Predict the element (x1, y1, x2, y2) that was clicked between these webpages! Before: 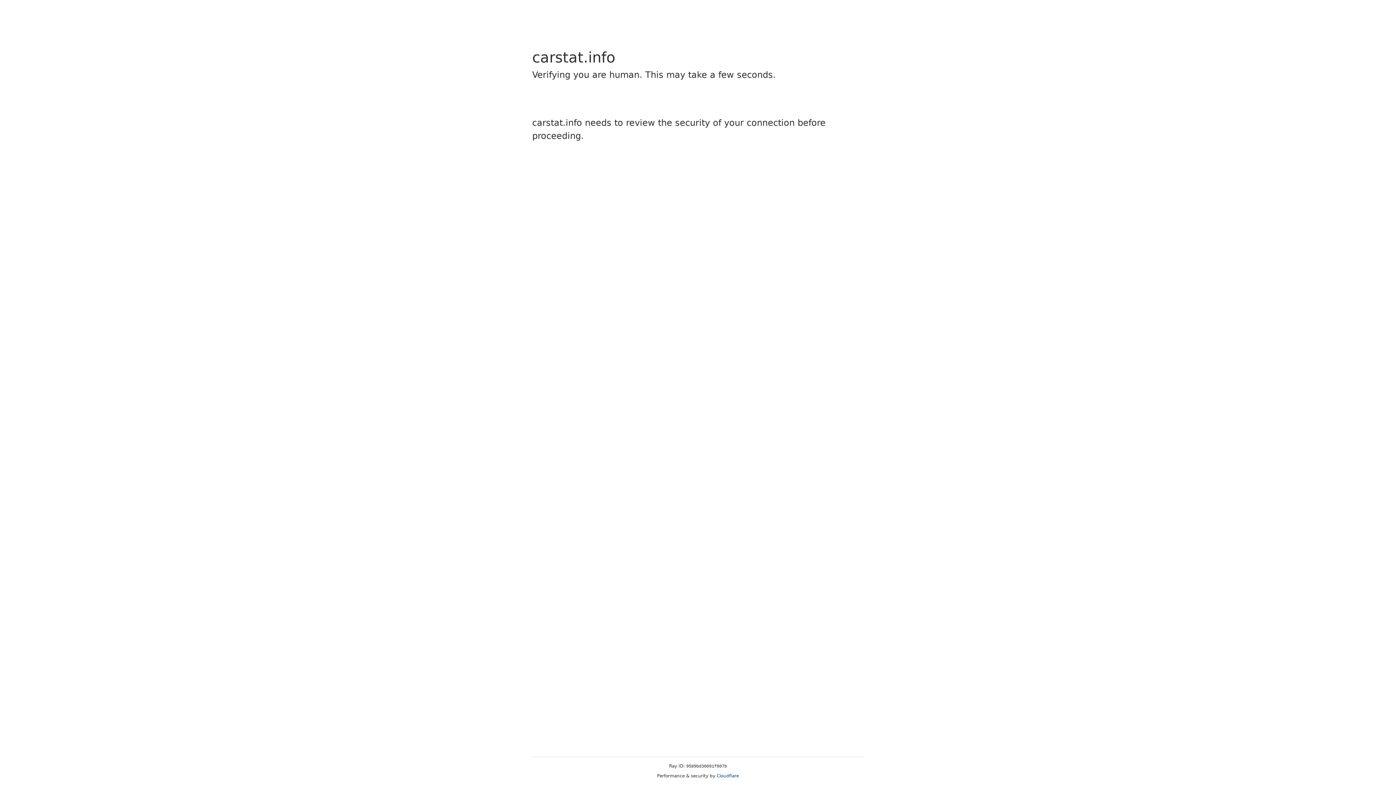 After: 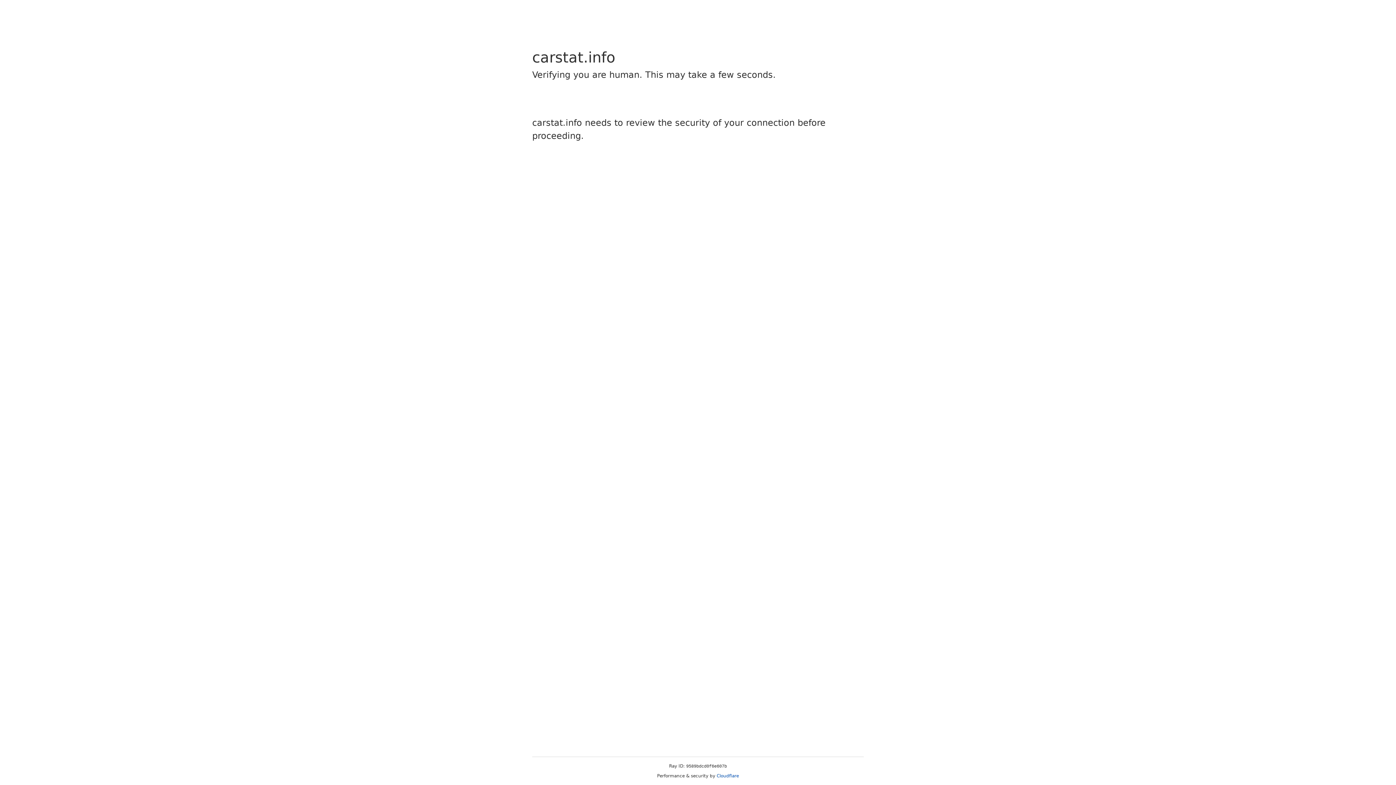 Action: label: Cloudflare bbox: (716, 773, 739, 778)